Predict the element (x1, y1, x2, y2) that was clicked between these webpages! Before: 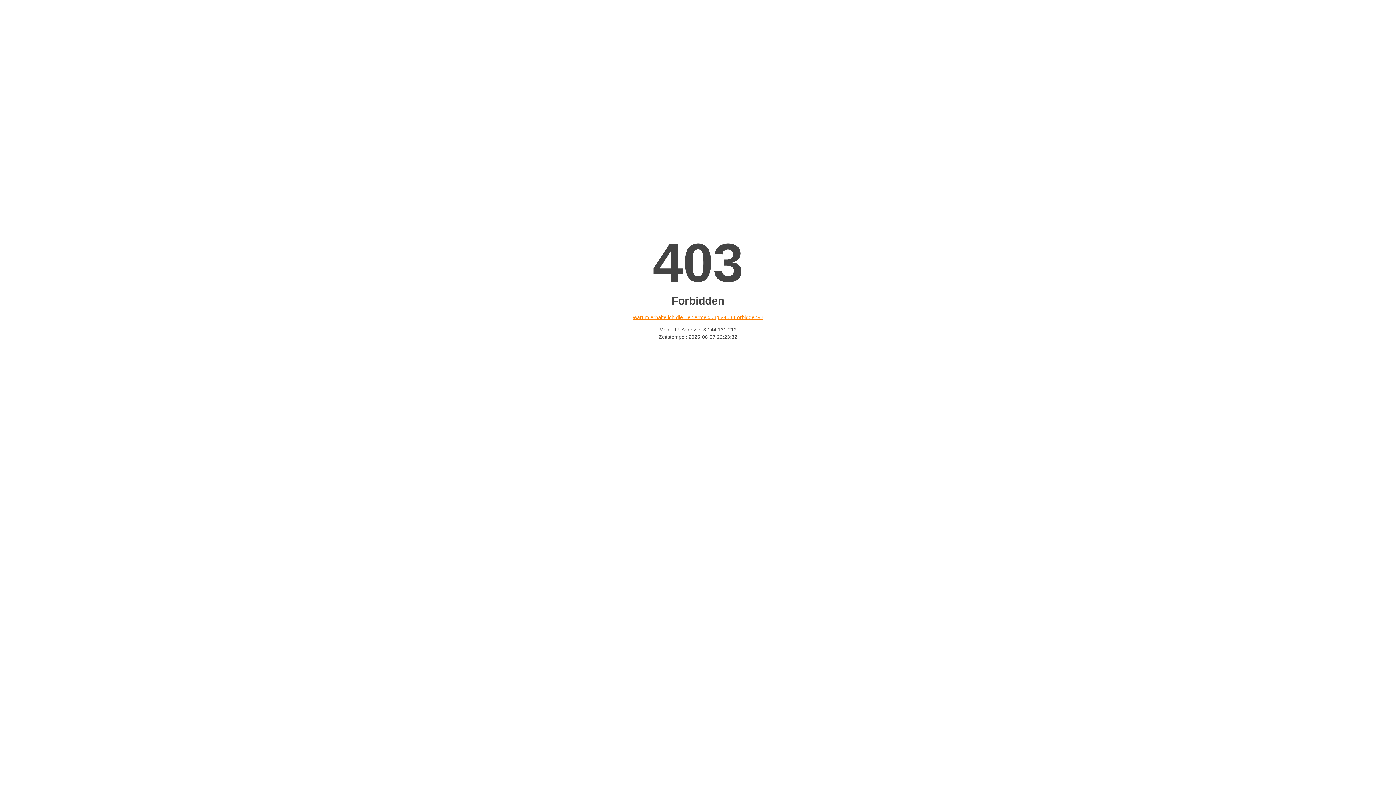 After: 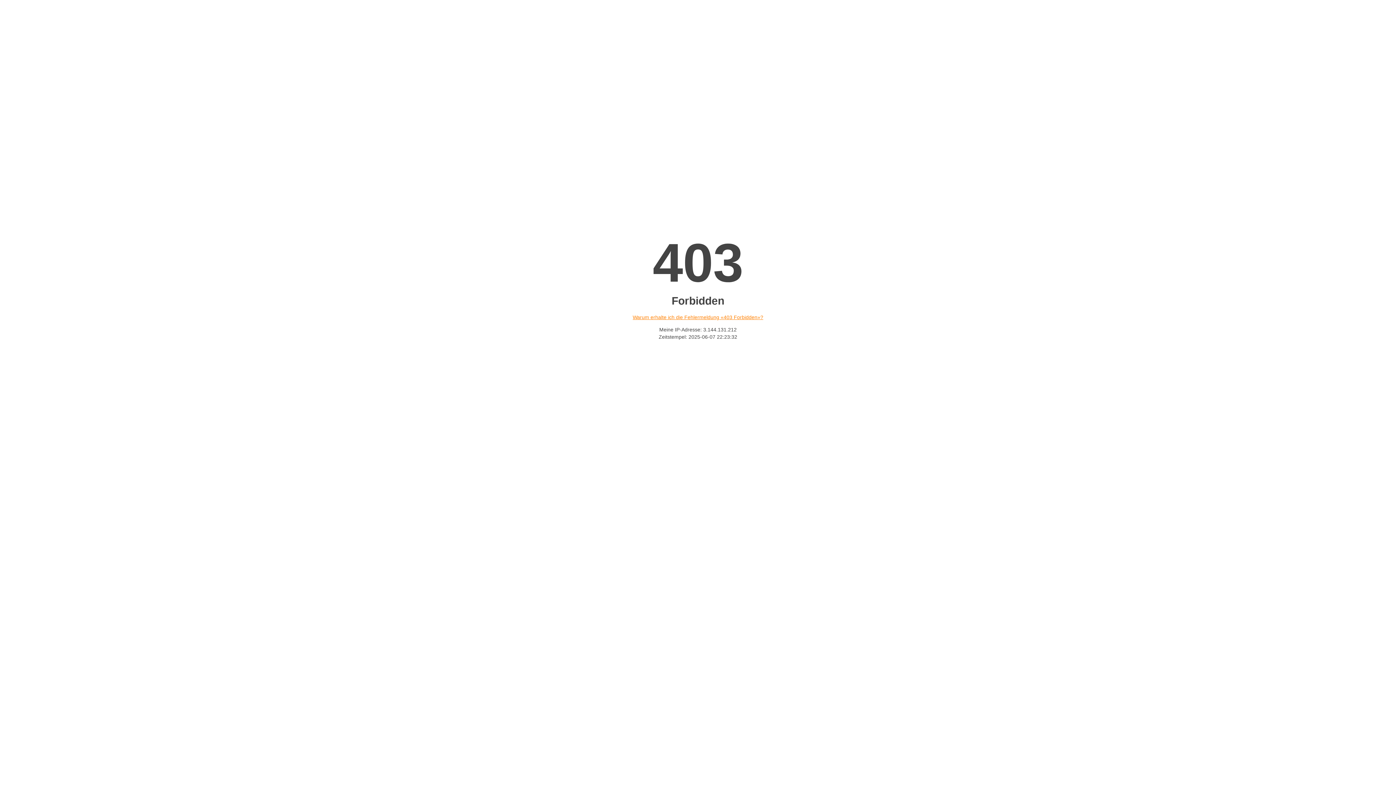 Action: bbox: (632, 314, 763, 320) label: Warum erhalte ich die Fehlermeldung «403 Forbidden»?